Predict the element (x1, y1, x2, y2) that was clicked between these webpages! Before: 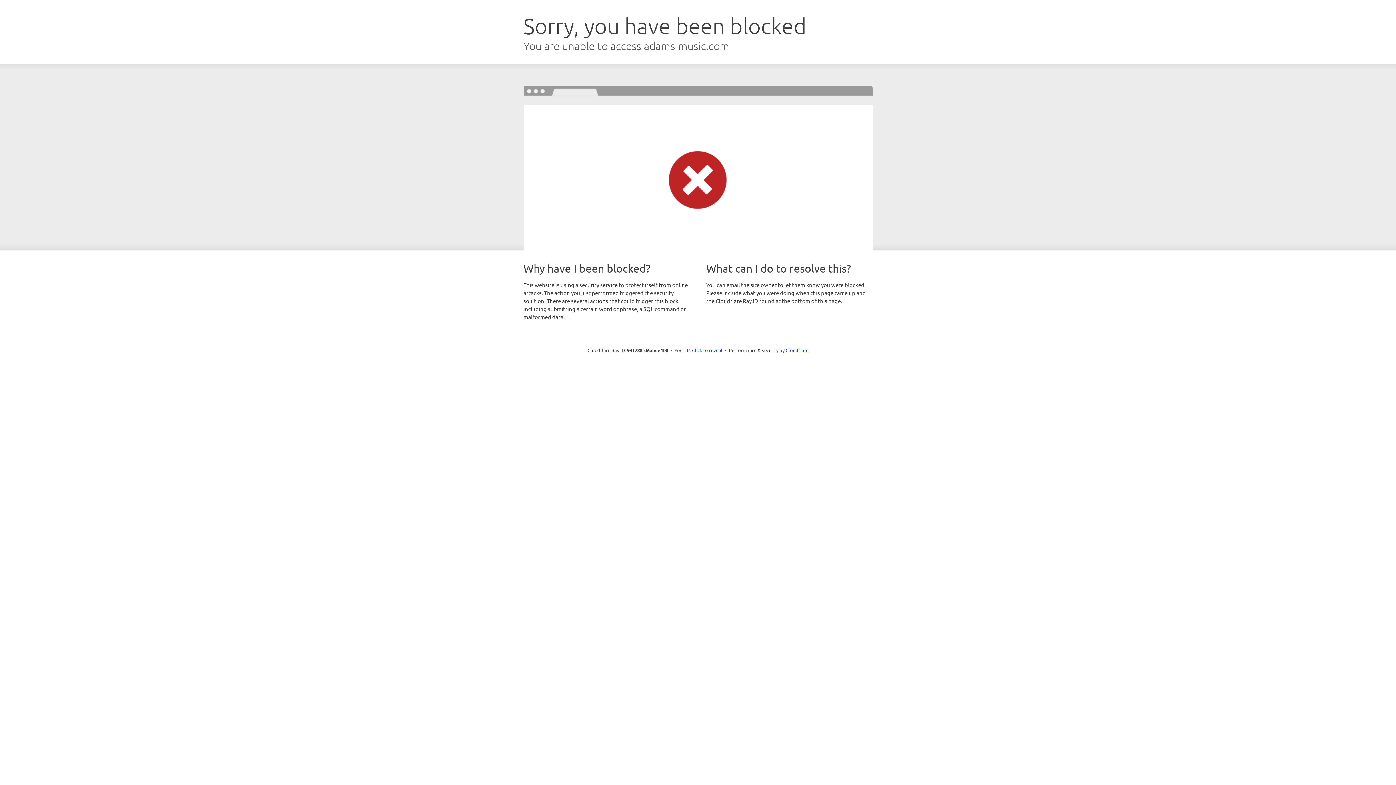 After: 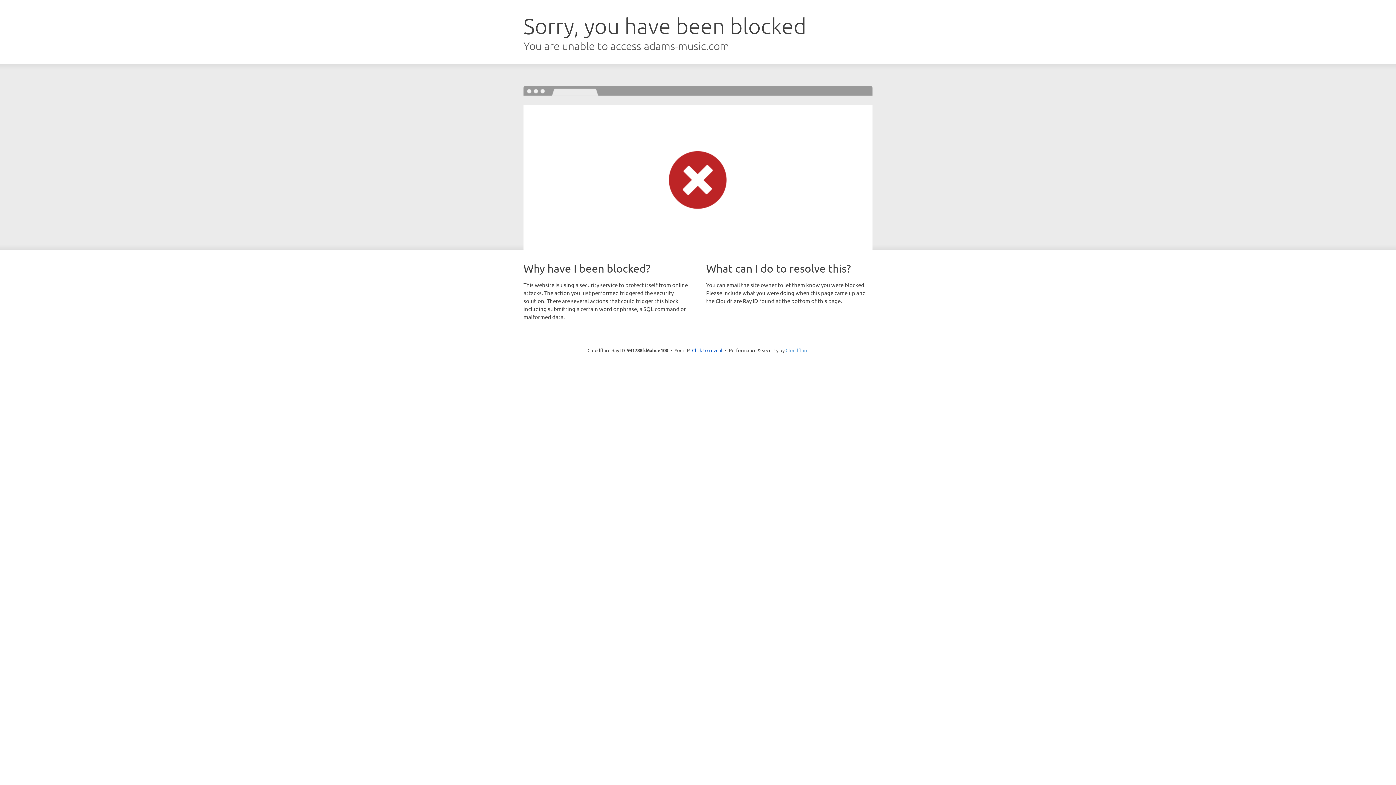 Action: bbox: (785, 347, 808, 353) label: Cloudflare